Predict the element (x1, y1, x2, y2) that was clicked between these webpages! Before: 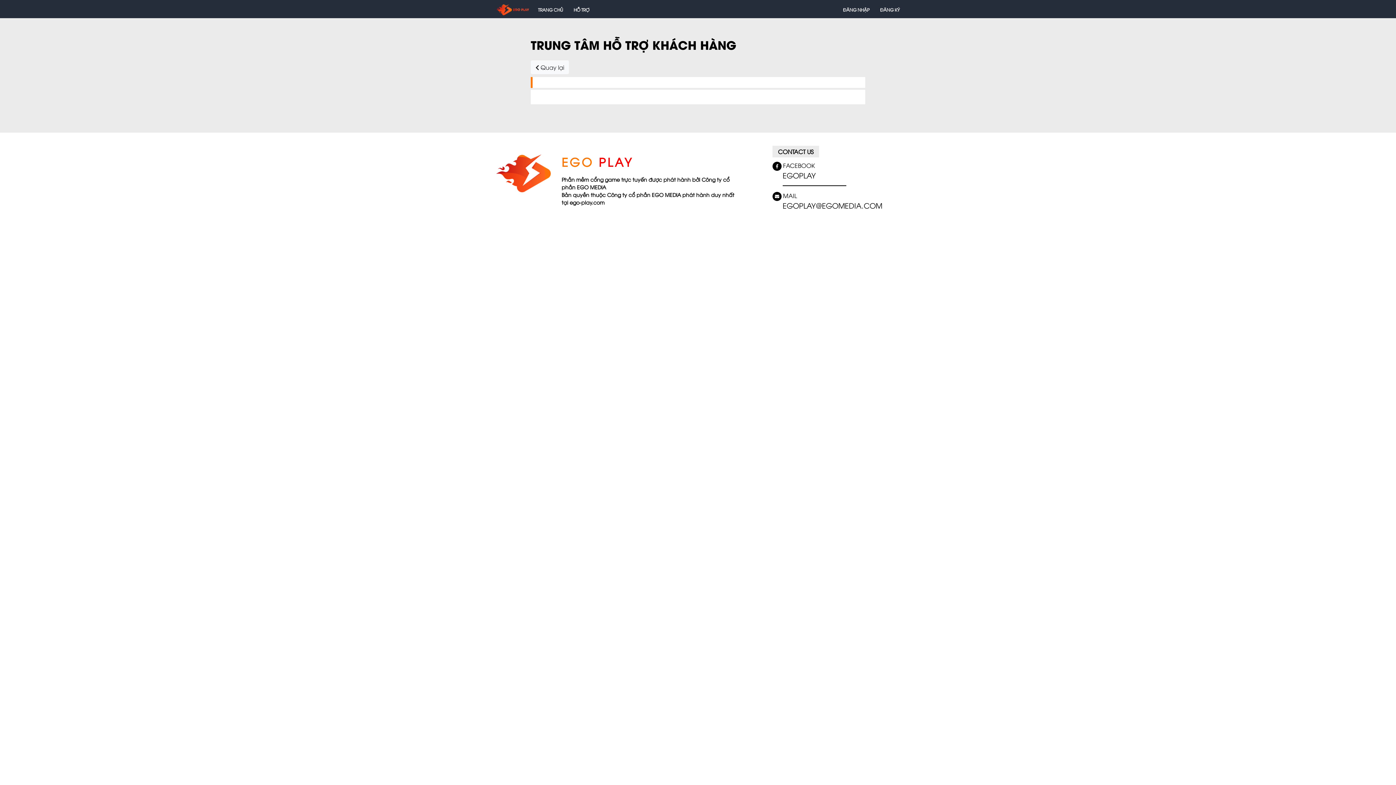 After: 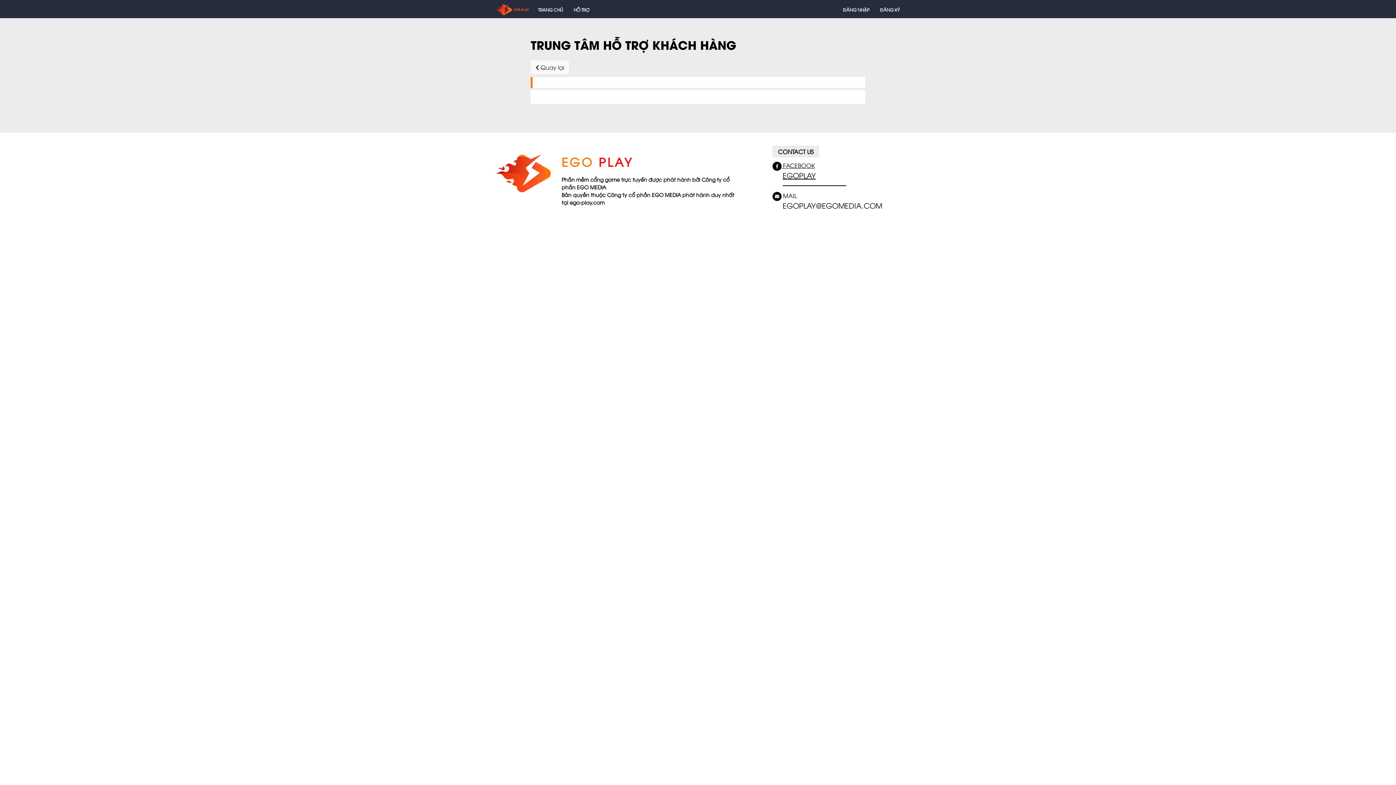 Action: bbox: (772, 161, 900, 179) label:  FACEBOOK
EGOPLAY